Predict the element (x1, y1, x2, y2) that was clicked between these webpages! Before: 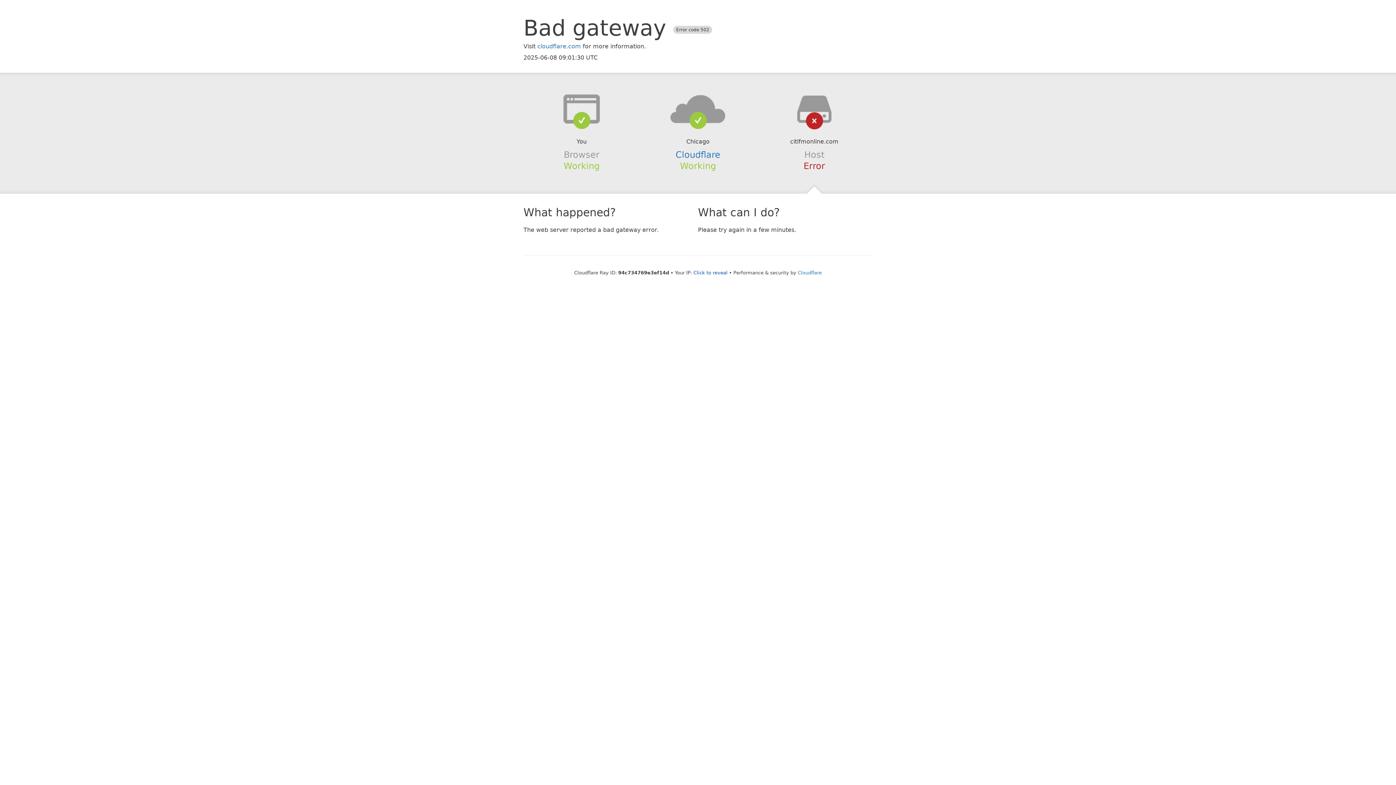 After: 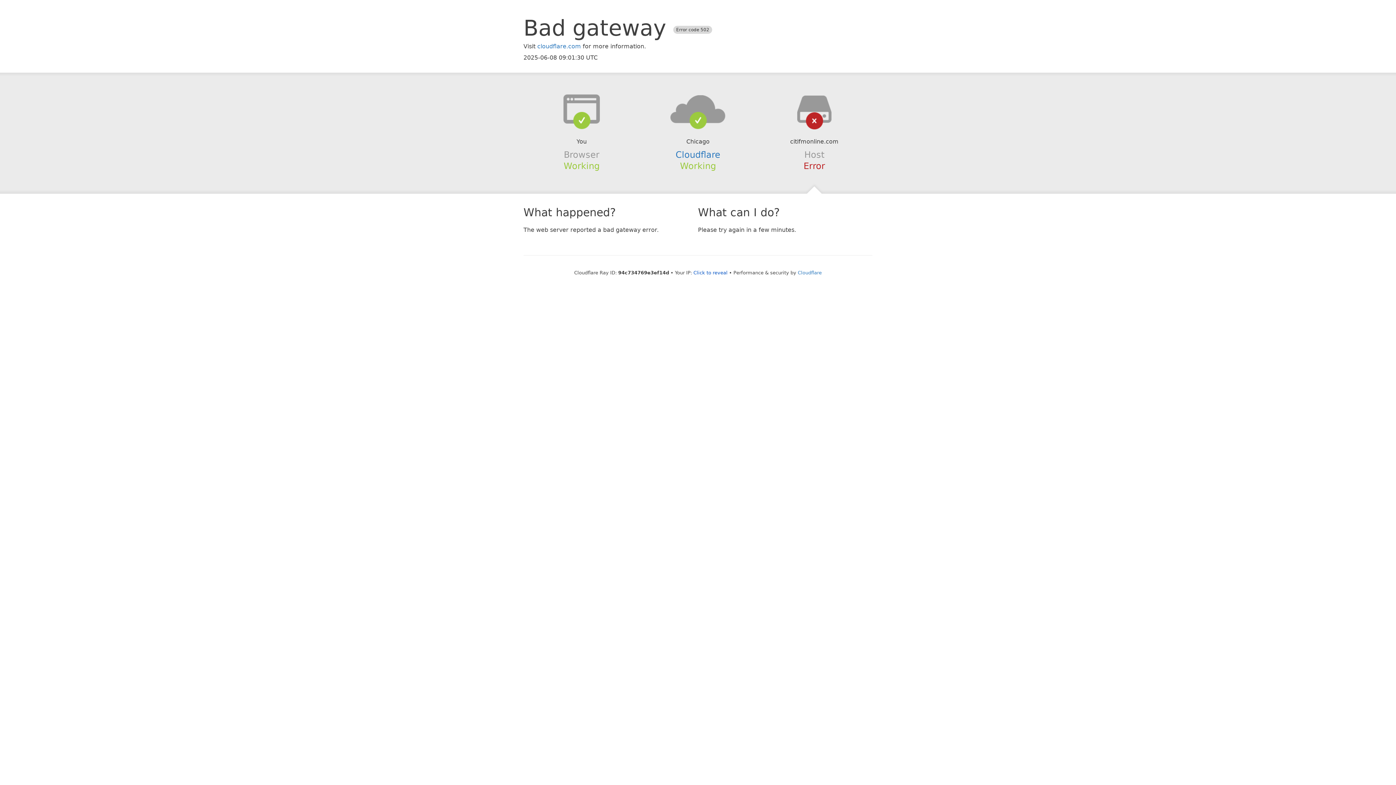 Action: bbox: (639, 94, 756, 123)